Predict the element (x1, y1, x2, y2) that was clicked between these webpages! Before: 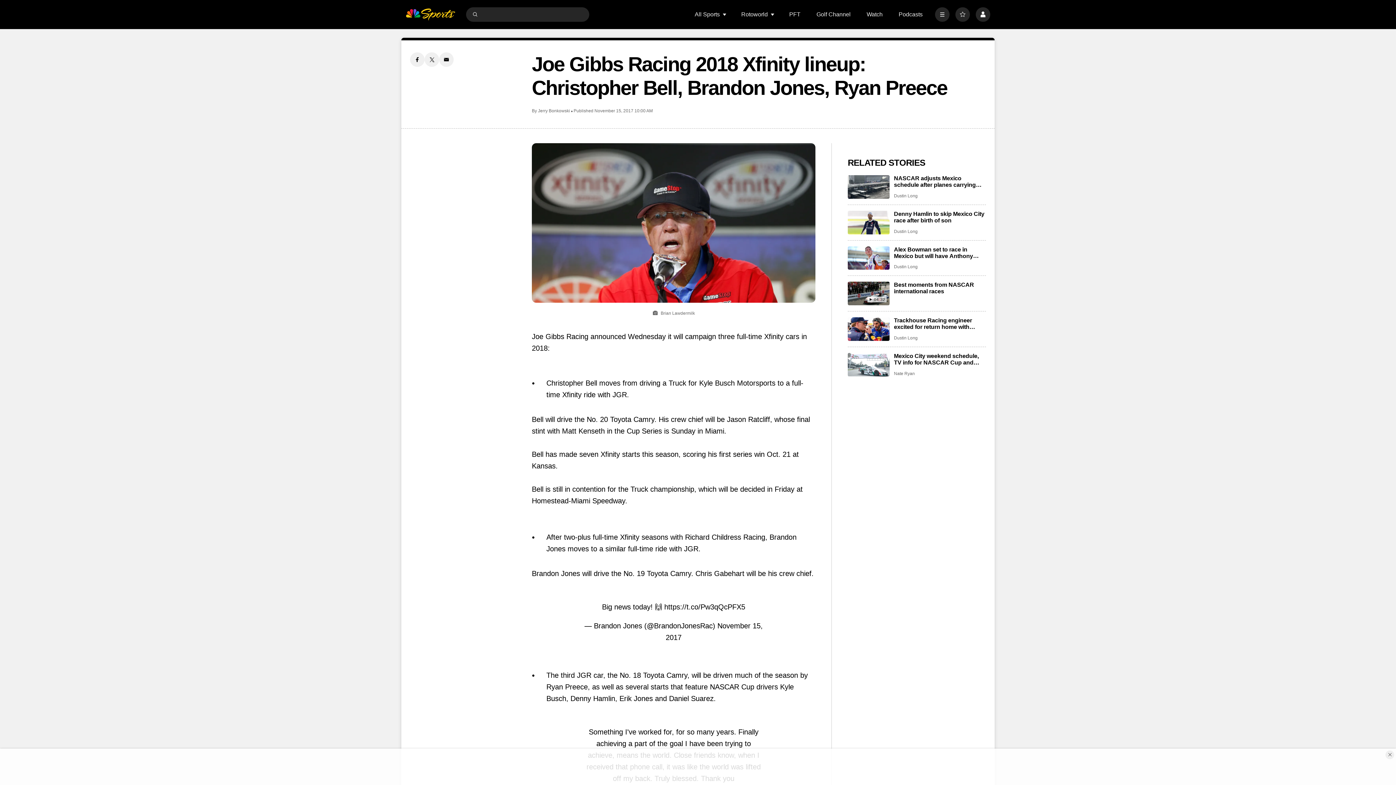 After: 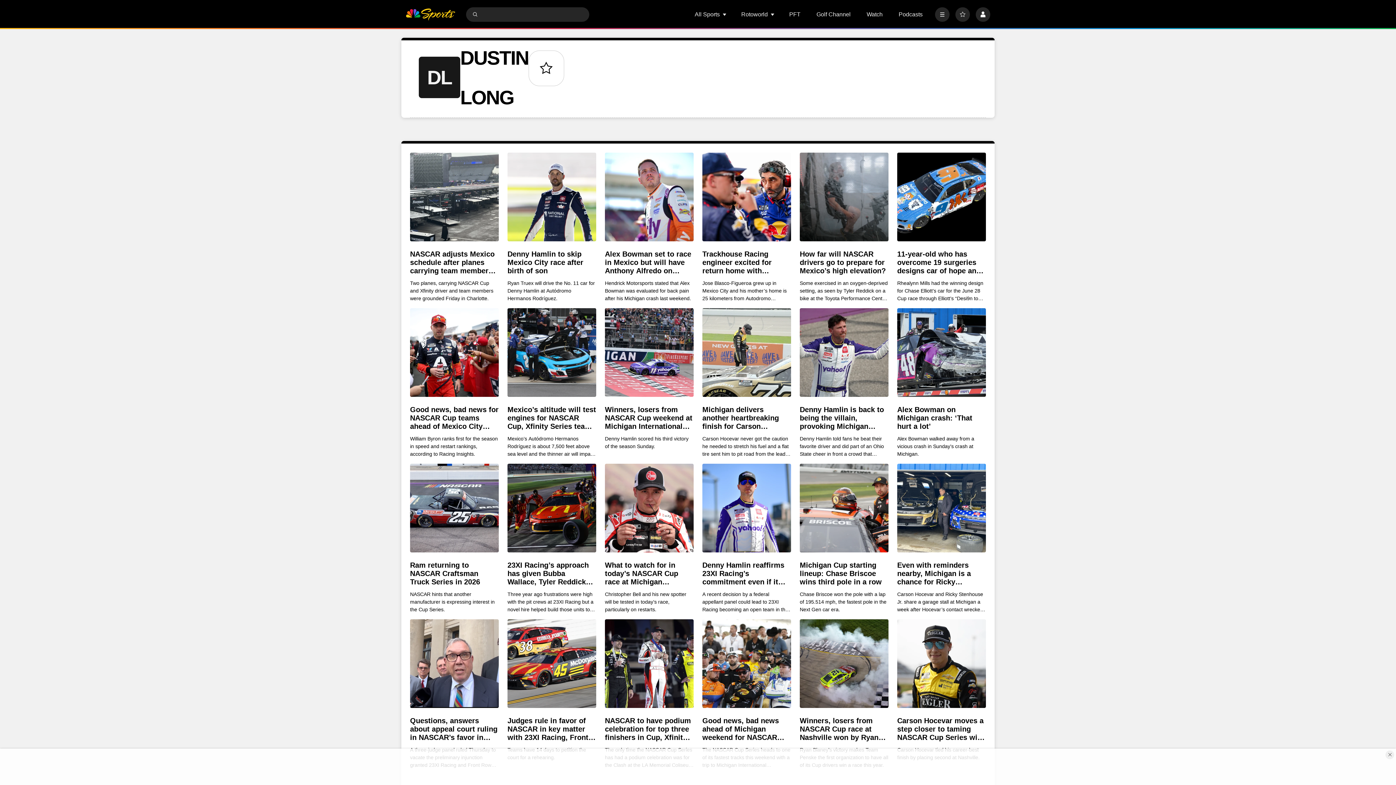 Action: label: Dustin Long bbox: (894, 264, 917, 269)